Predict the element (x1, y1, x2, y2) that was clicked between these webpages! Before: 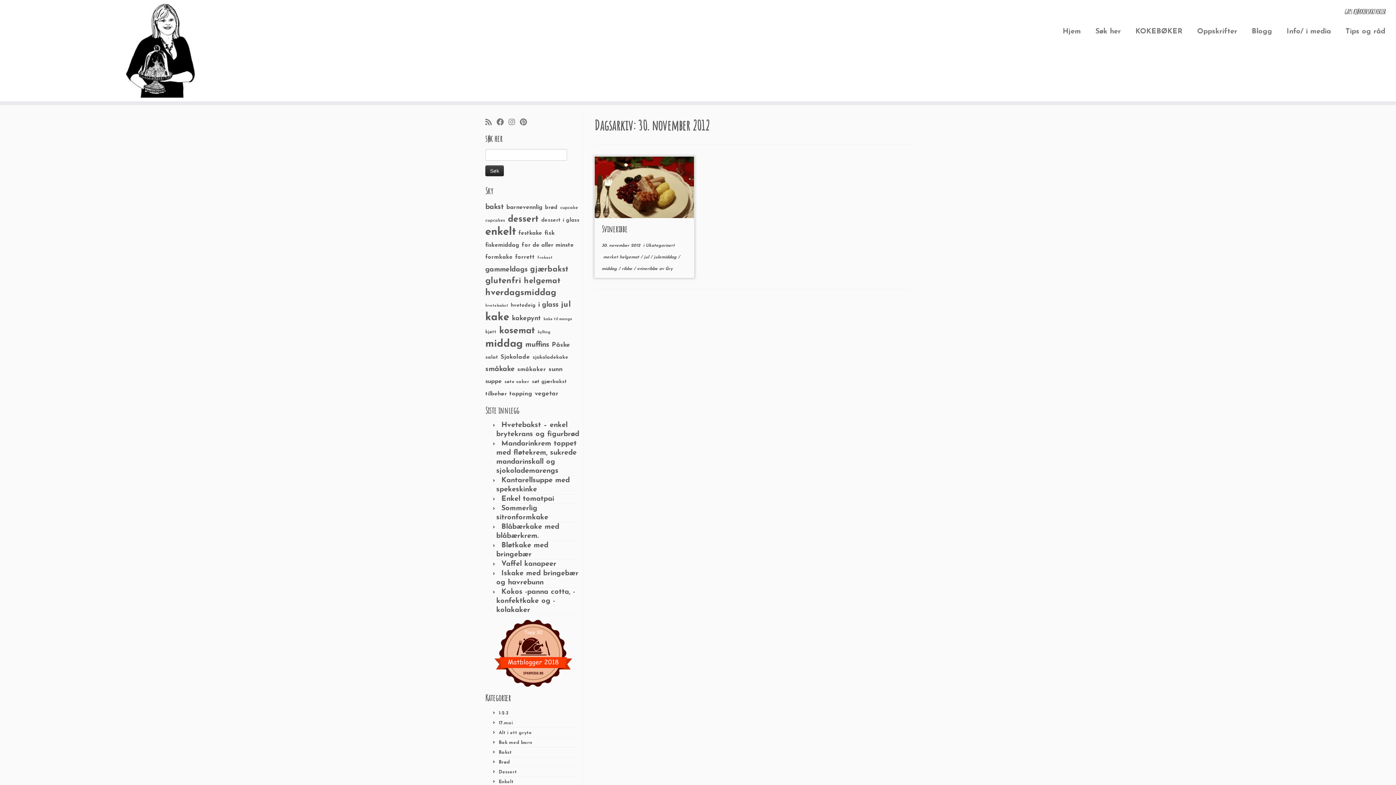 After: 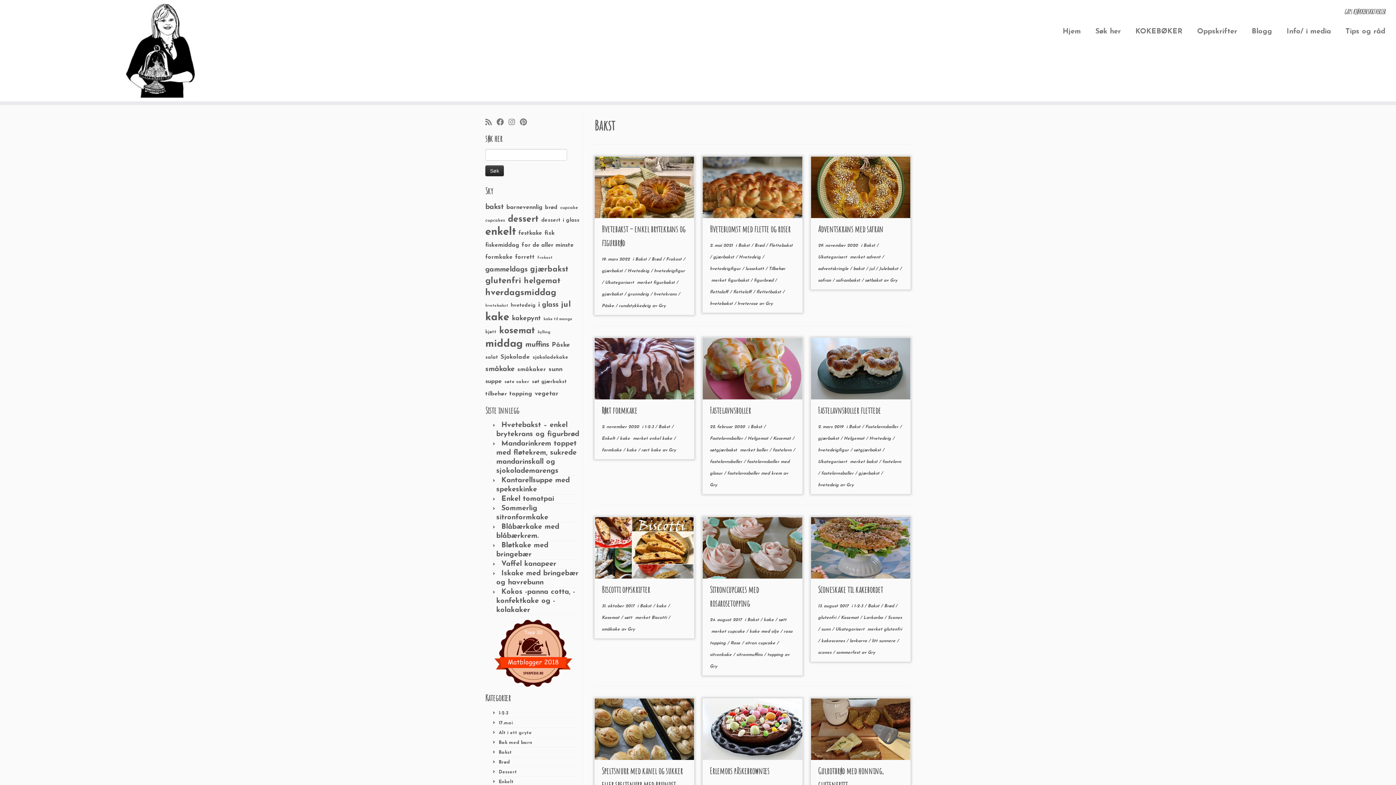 Action: label: Bakst bbox: (498, 750, 512, 755)